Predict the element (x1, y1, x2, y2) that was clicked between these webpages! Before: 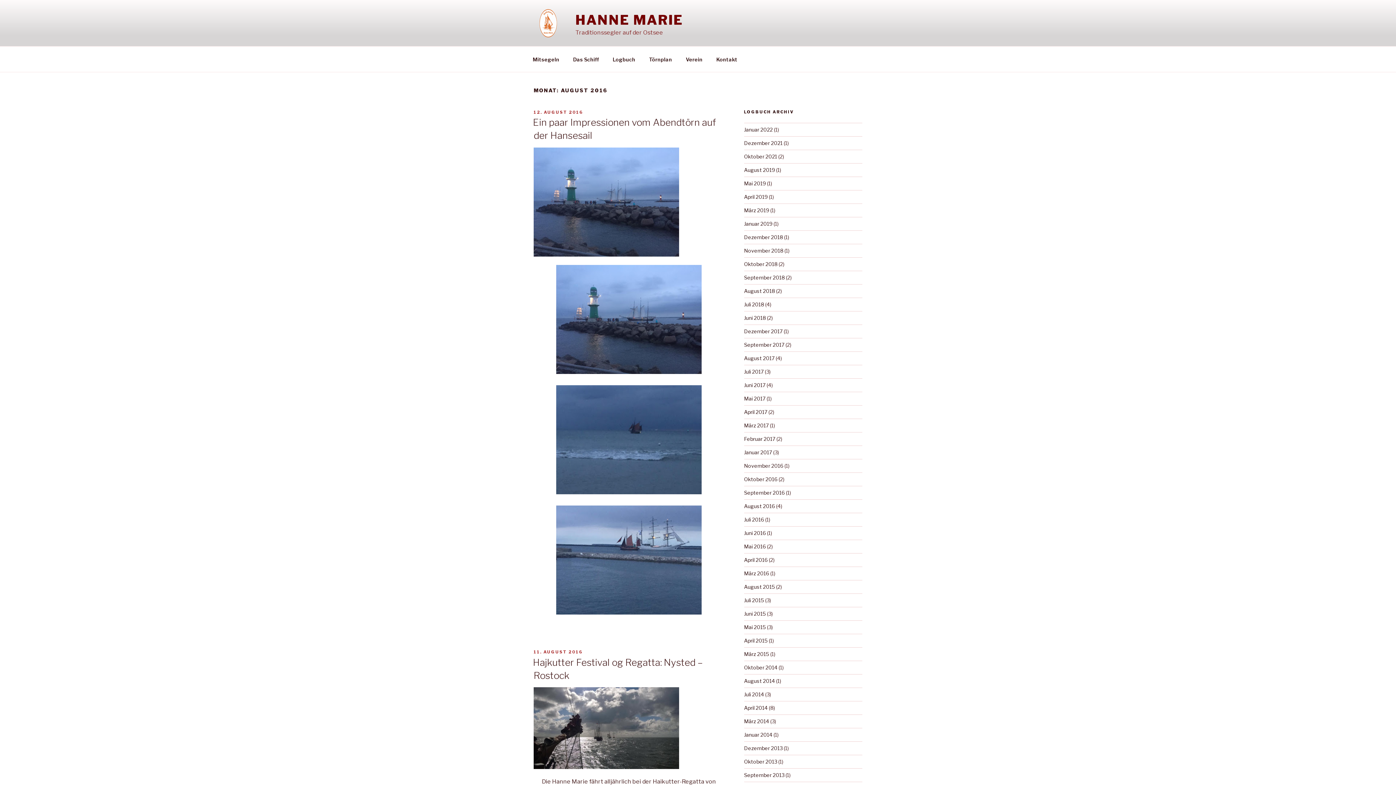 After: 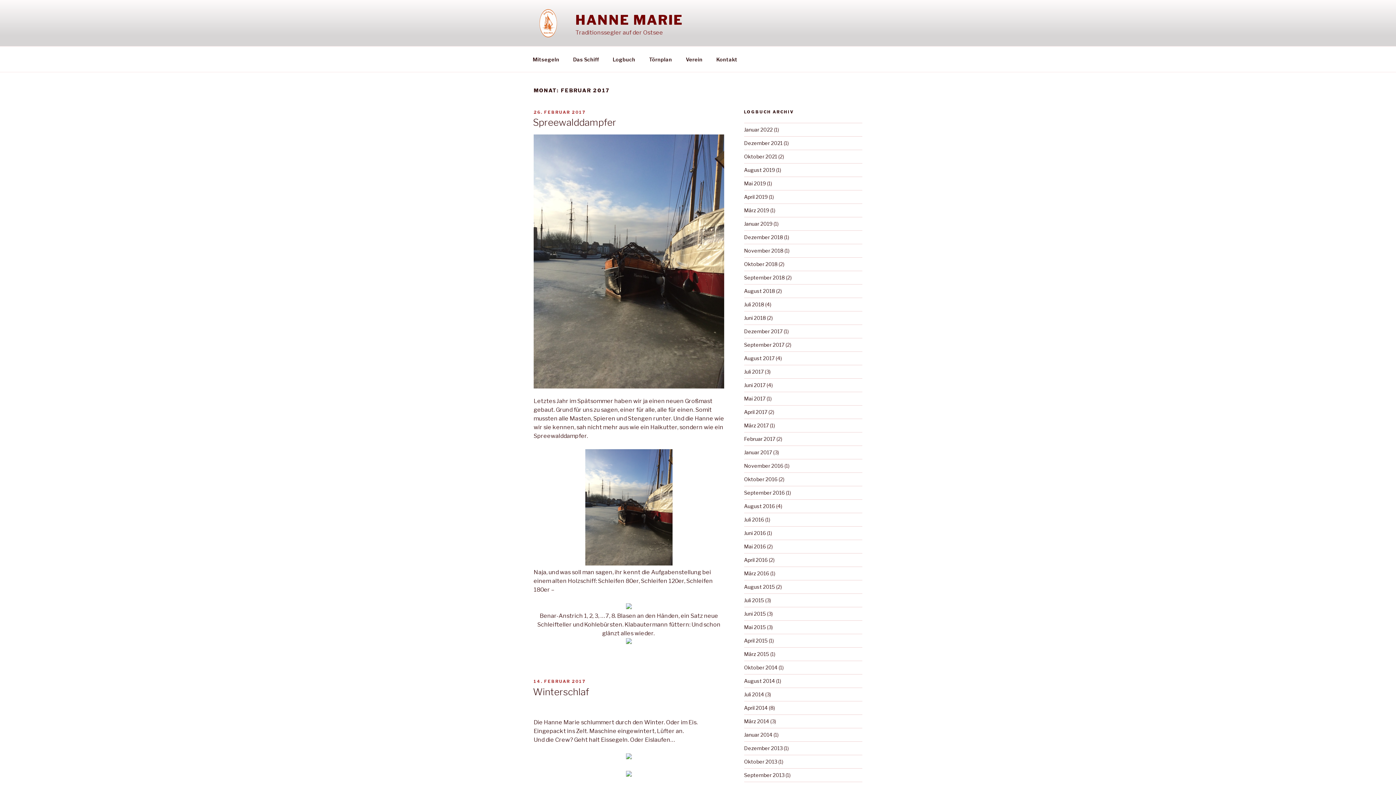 Action: label: Februar 2017 bbox: (744, 435, 775, 442)